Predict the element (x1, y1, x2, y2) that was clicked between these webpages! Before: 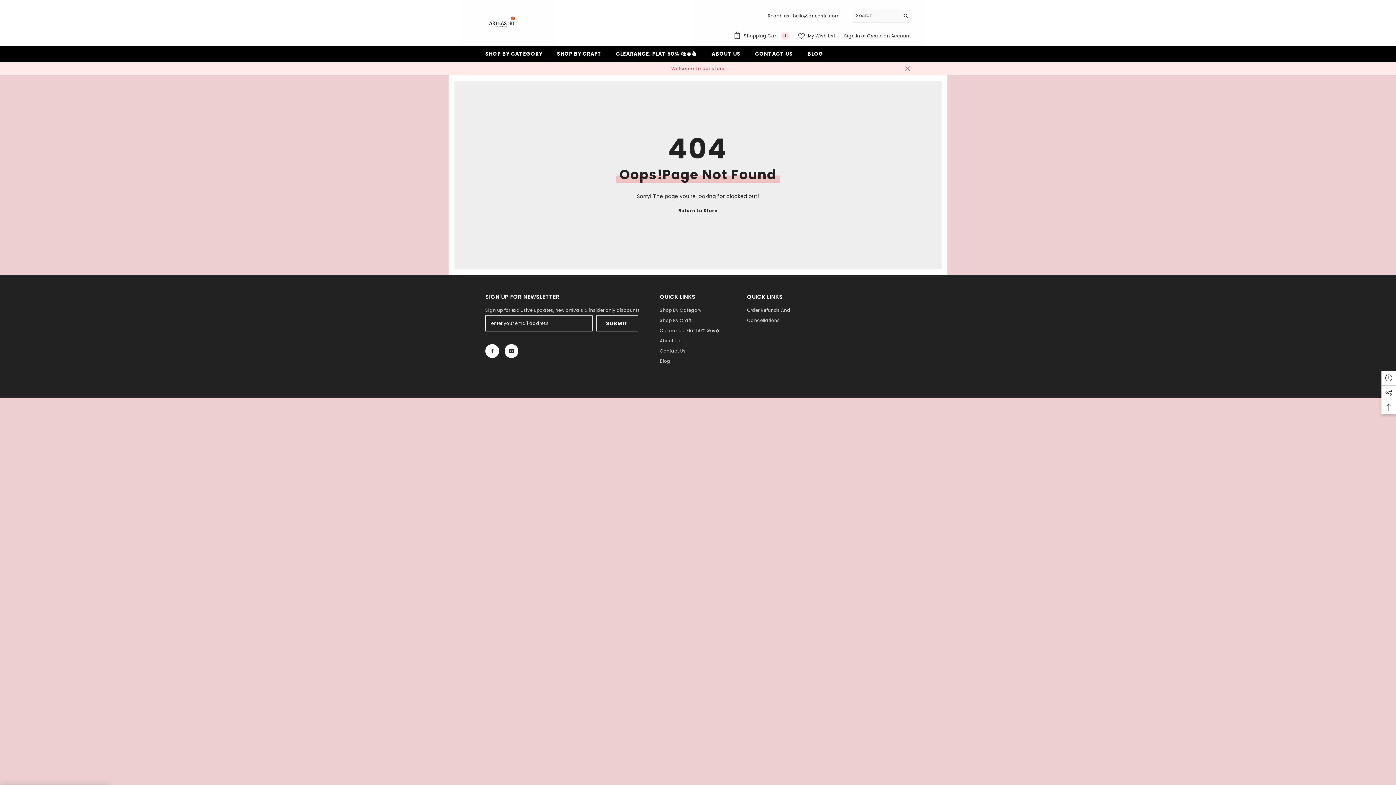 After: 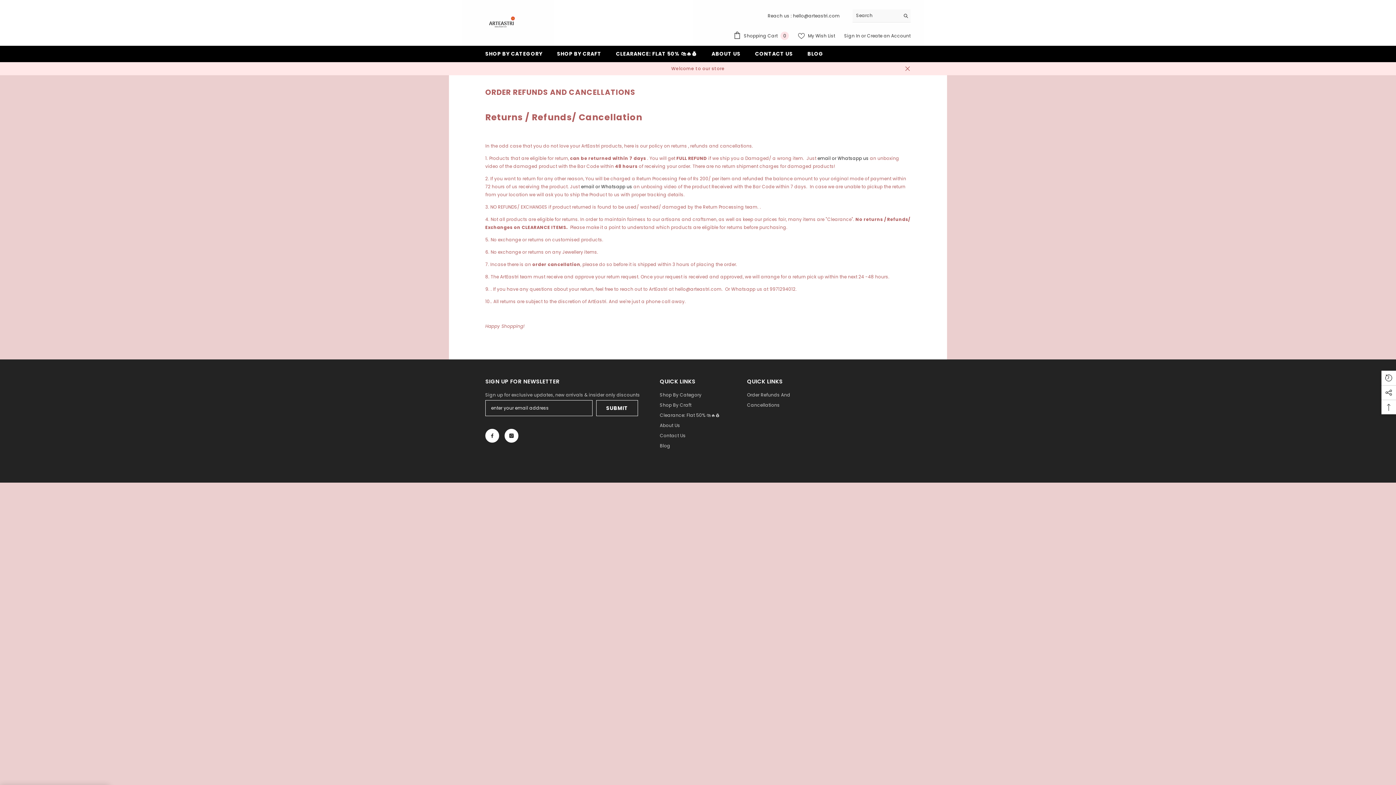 Action: label: Order Refunds And Cancellations bbox: (747, 305, 823, 325)